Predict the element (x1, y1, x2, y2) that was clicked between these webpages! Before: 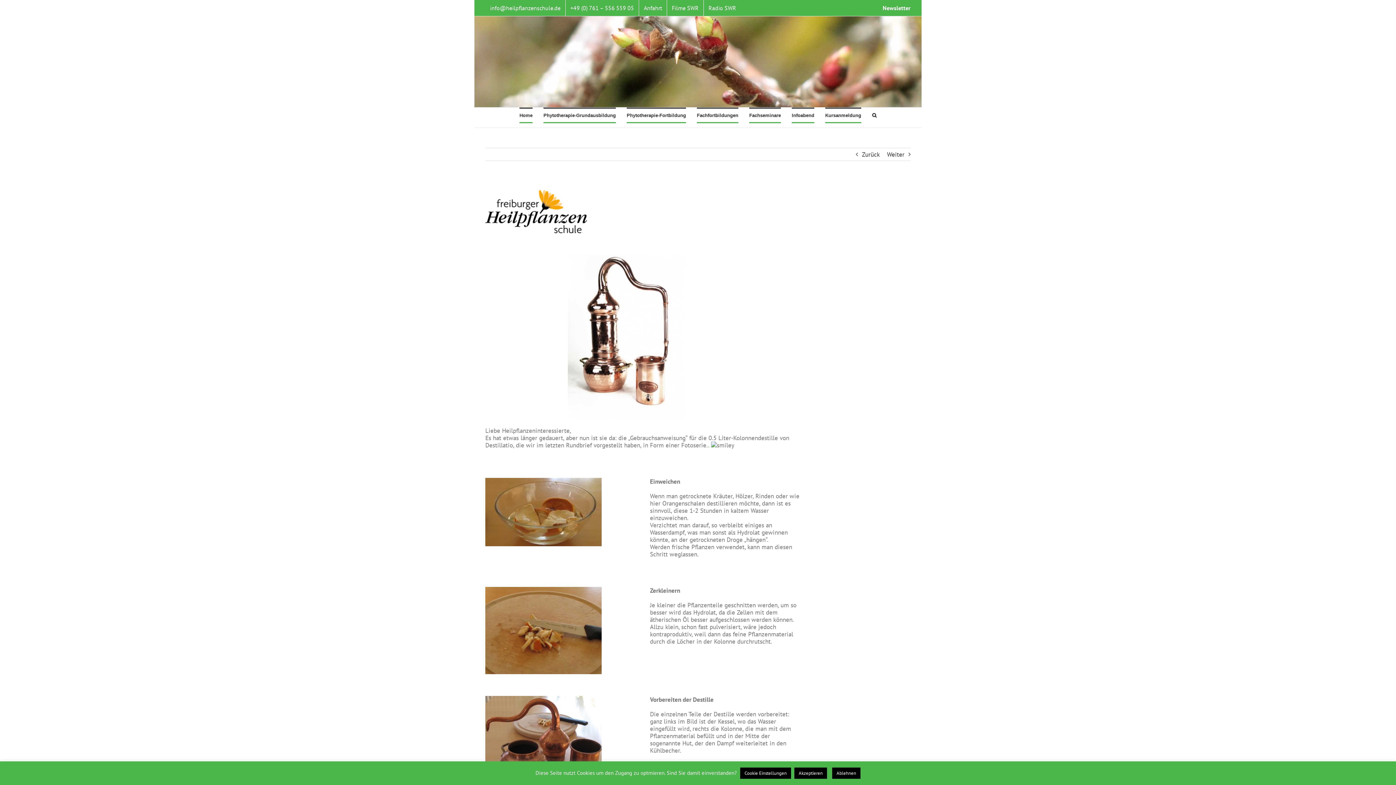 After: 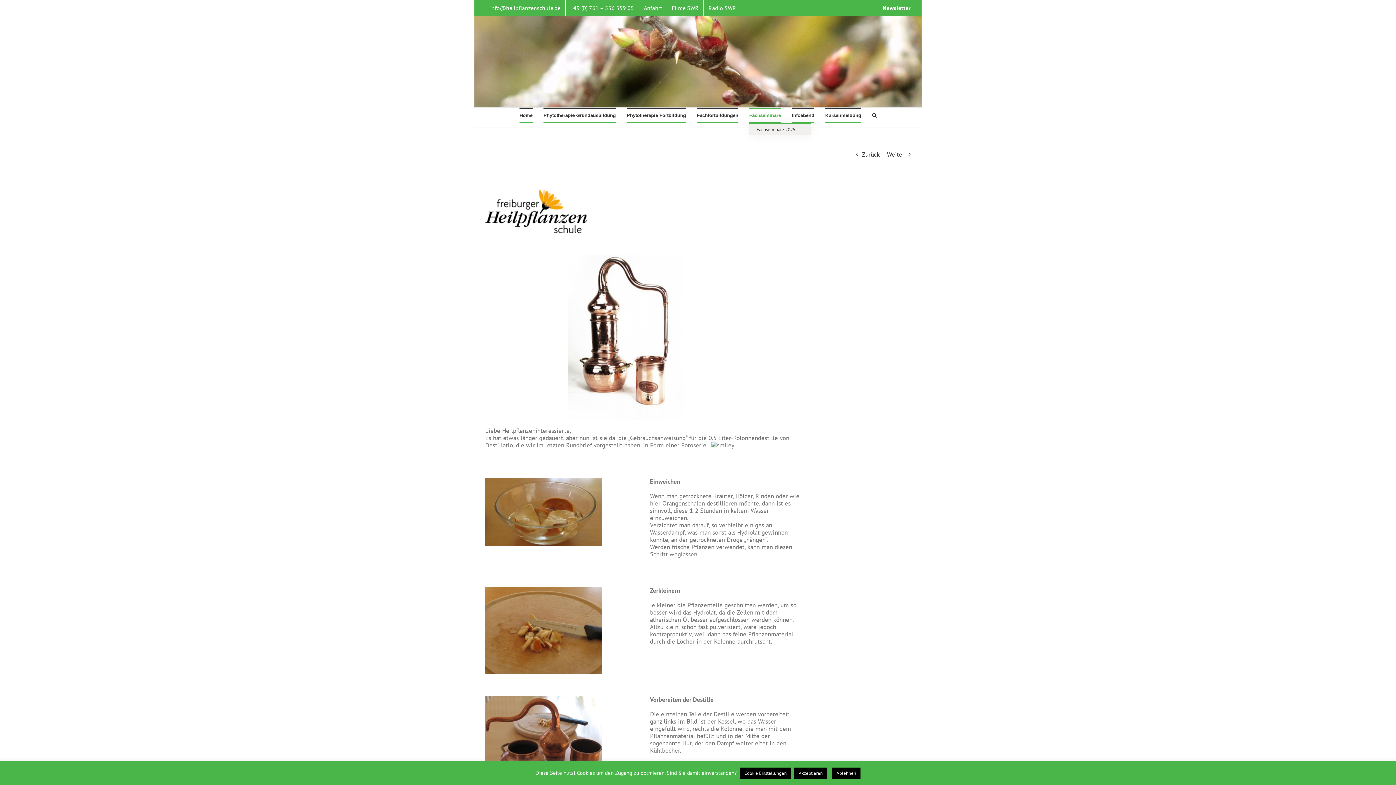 Action: bbox: (749, 107, 781, 123) label: Fachseminare